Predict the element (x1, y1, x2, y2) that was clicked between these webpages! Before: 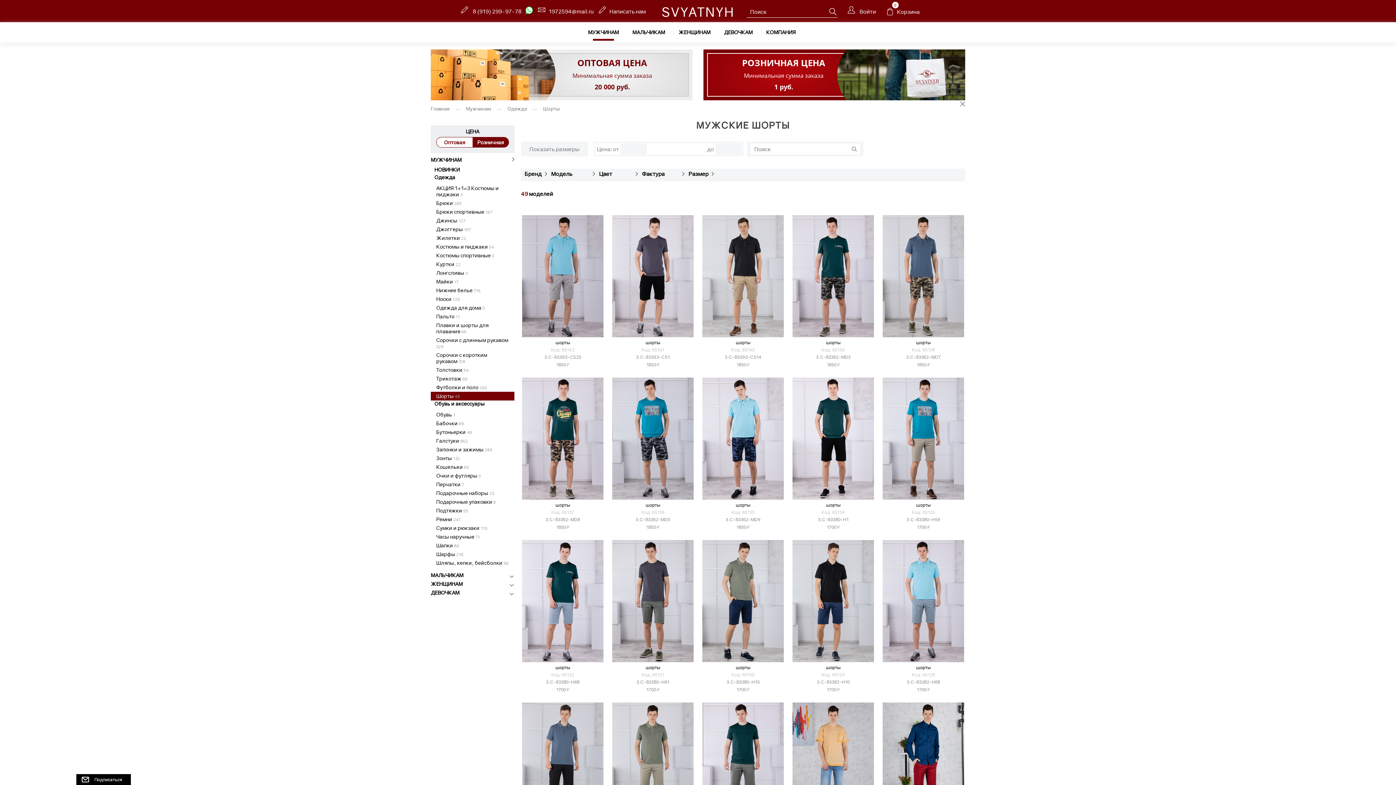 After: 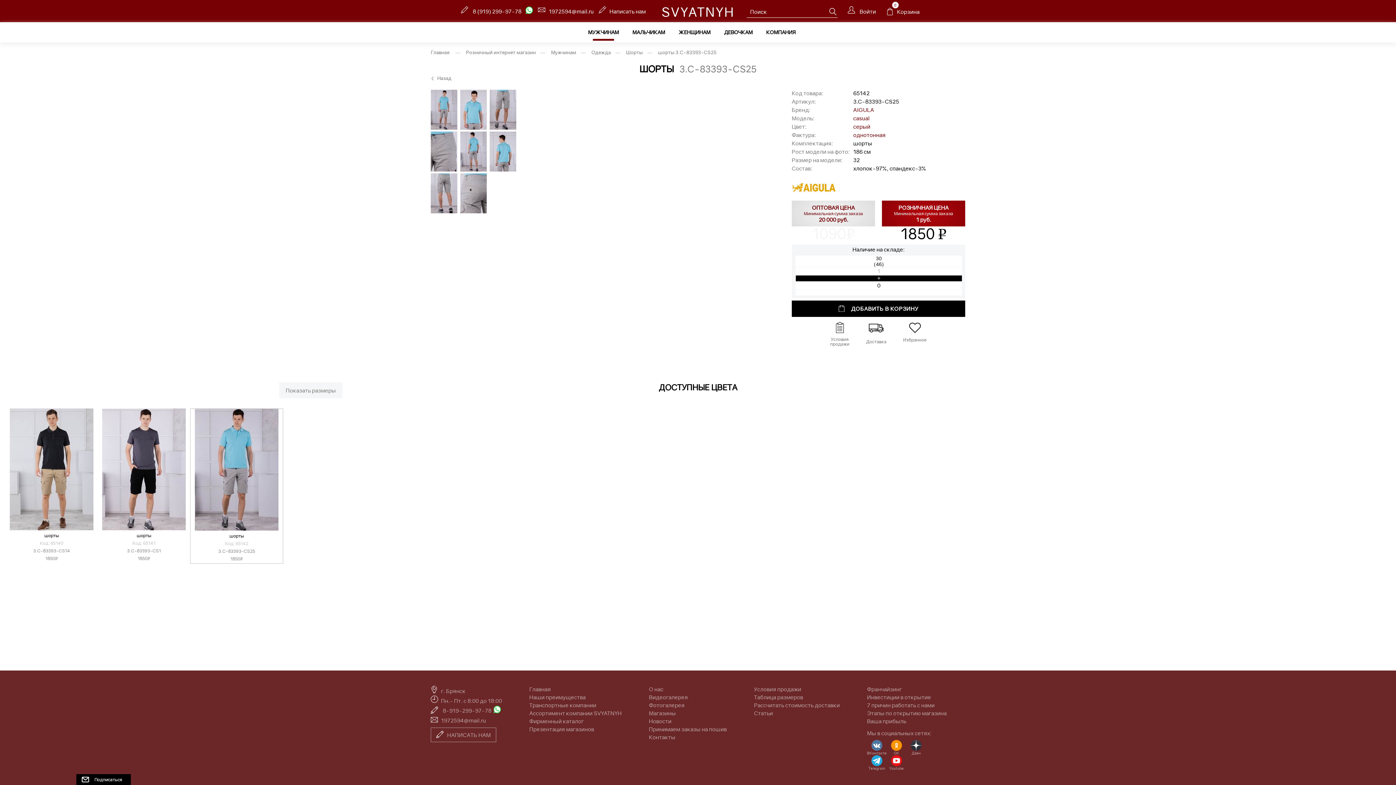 Action: label:   bbox: (521, 330, 604, 337)